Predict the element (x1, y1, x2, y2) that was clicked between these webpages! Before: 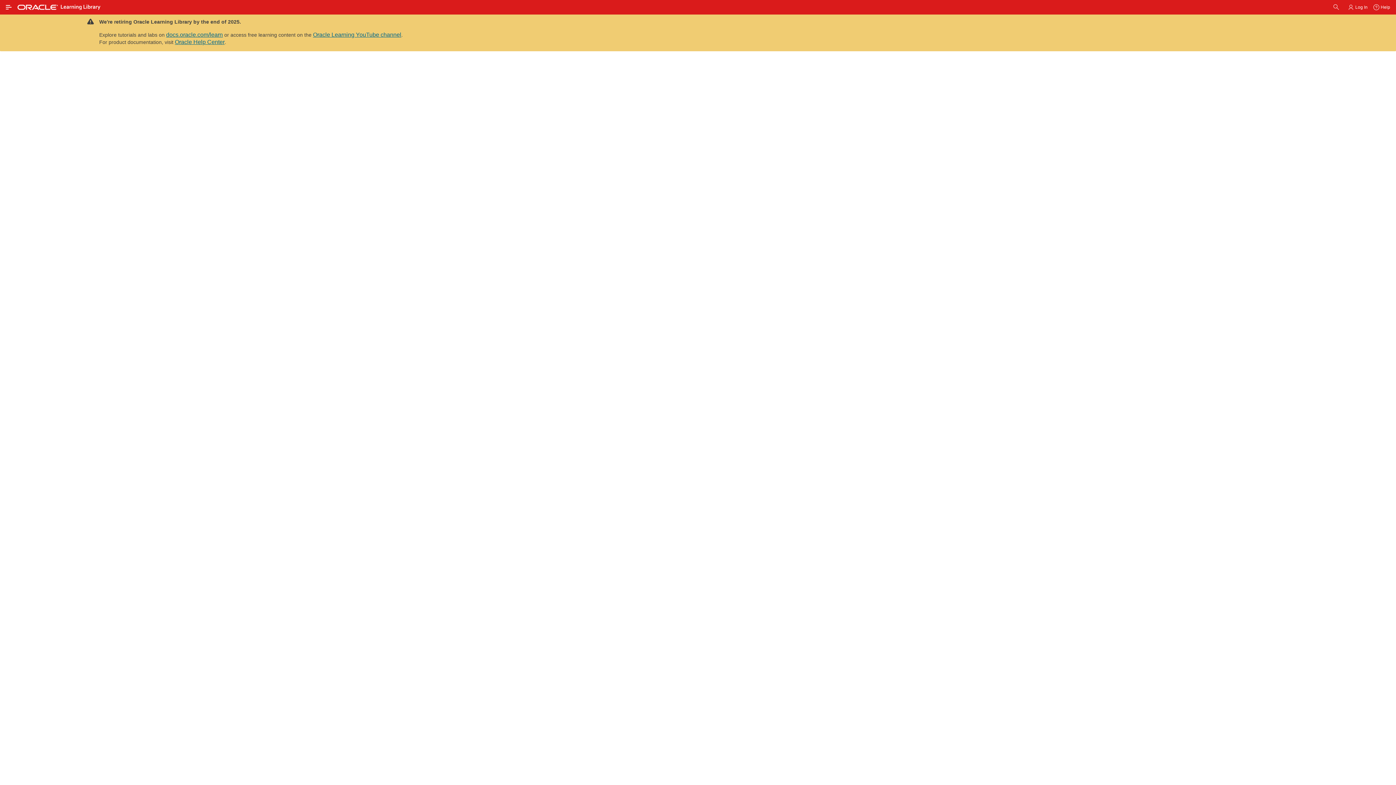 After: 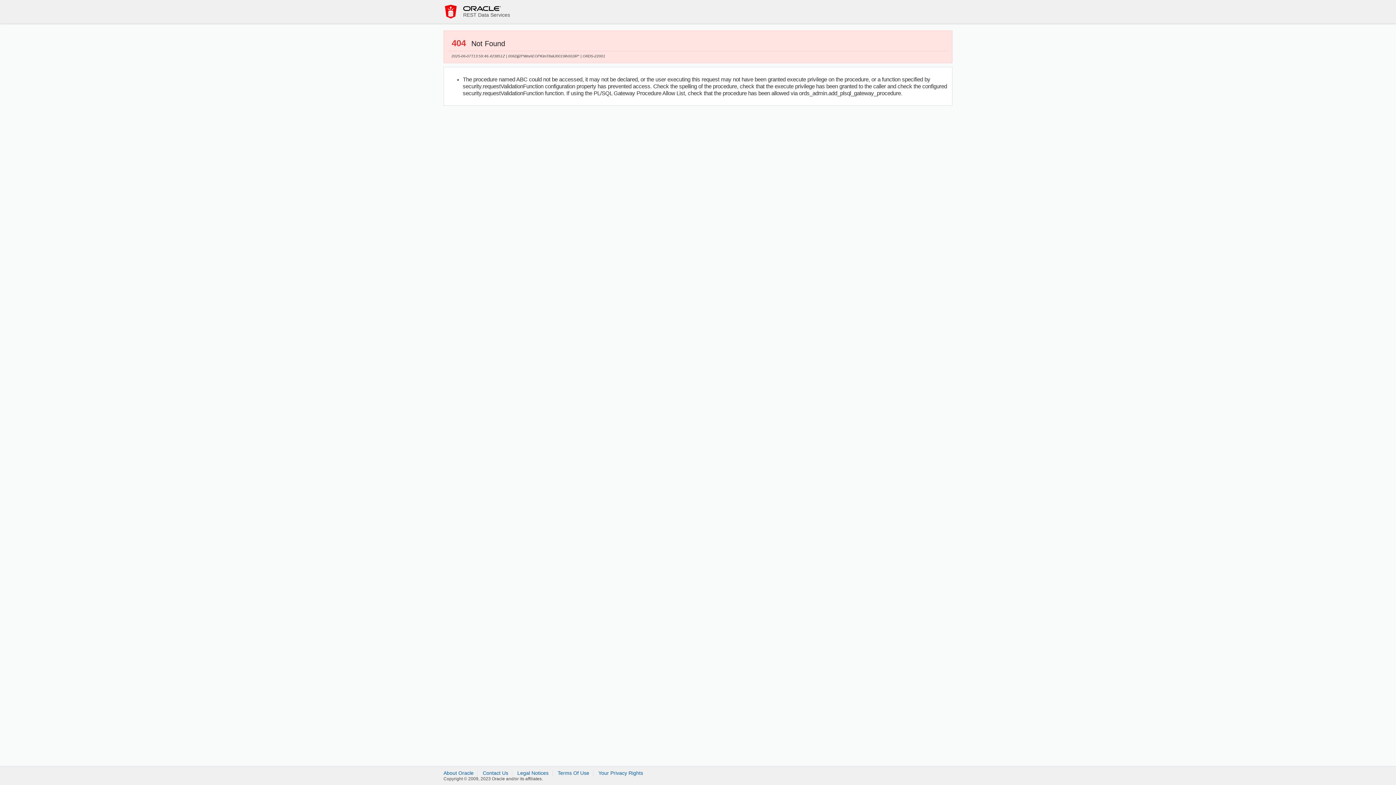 Action: bbox: (1330, 1, 1345, 13)